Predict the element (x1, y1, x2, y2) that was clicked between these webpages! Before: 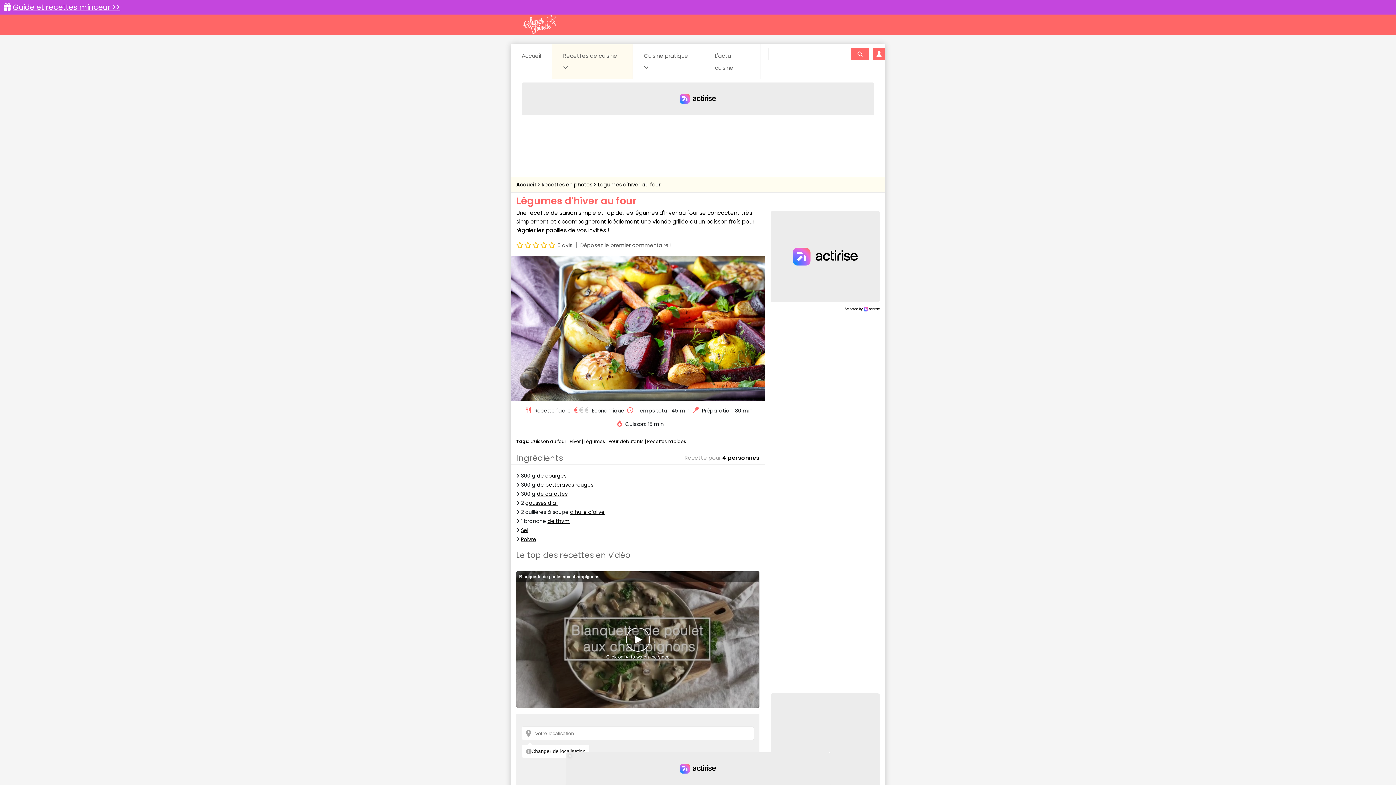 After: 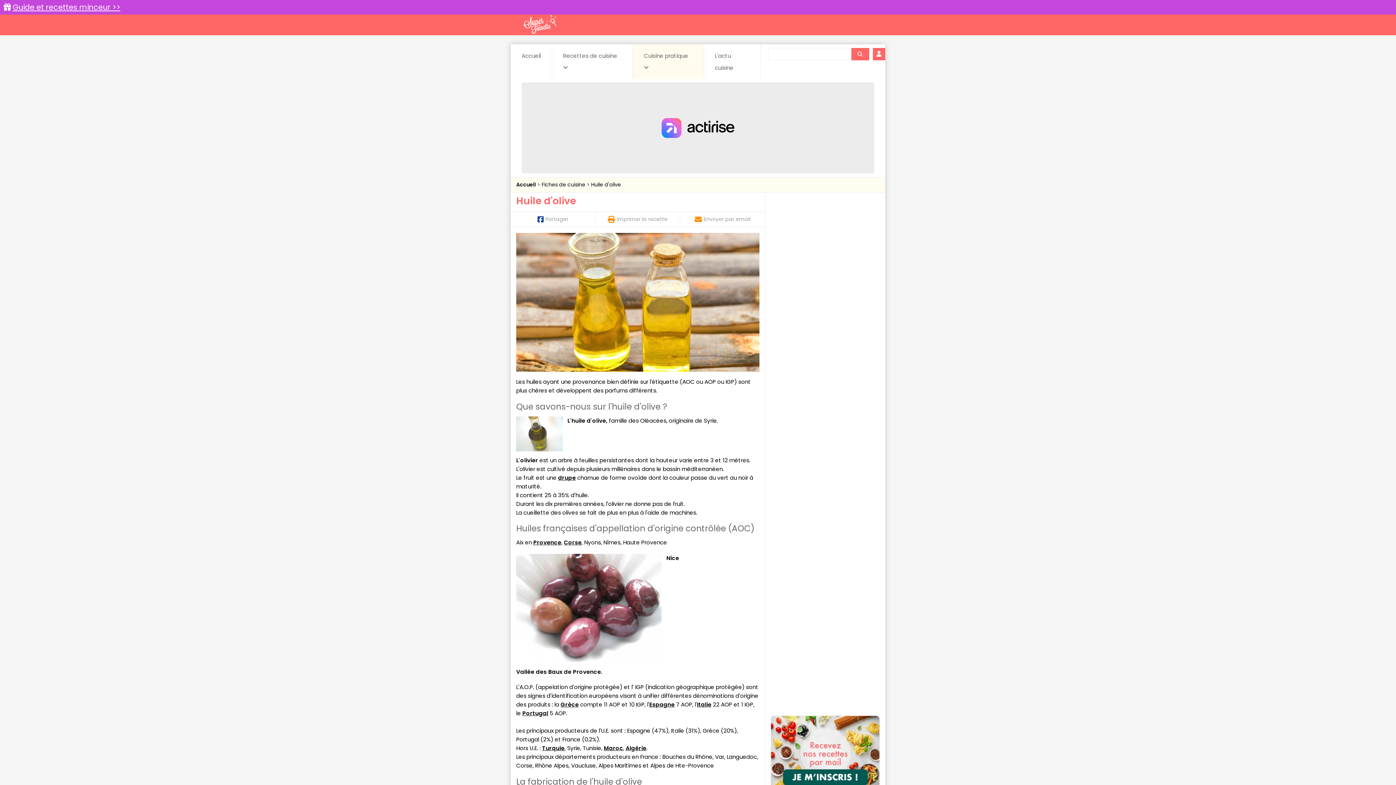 Action: label: d'huile d'olive bbox: (570, 508, 604, 515)